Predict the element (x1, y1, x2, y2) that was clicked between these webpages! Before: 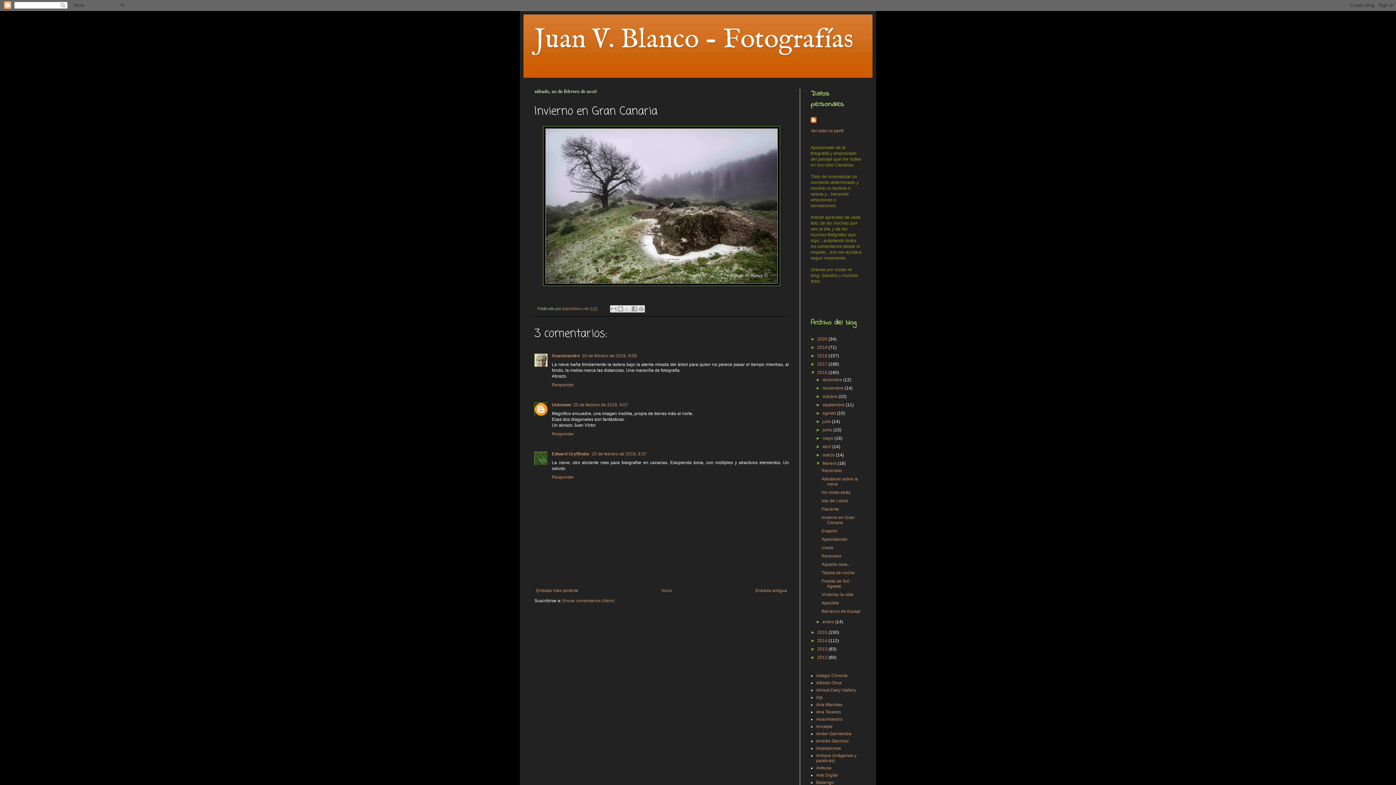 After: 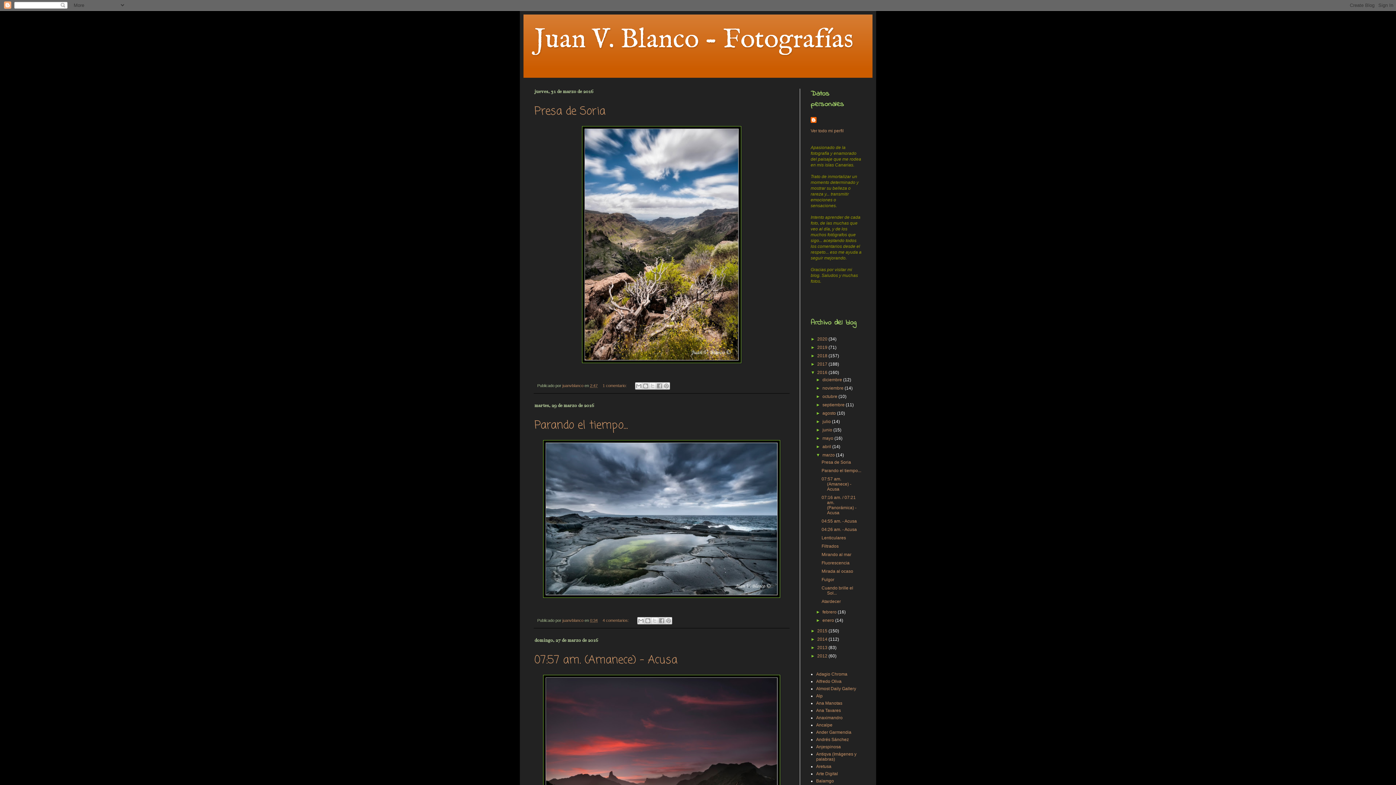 Action: label: marzo  bbox: (822, 452, 836, 457)